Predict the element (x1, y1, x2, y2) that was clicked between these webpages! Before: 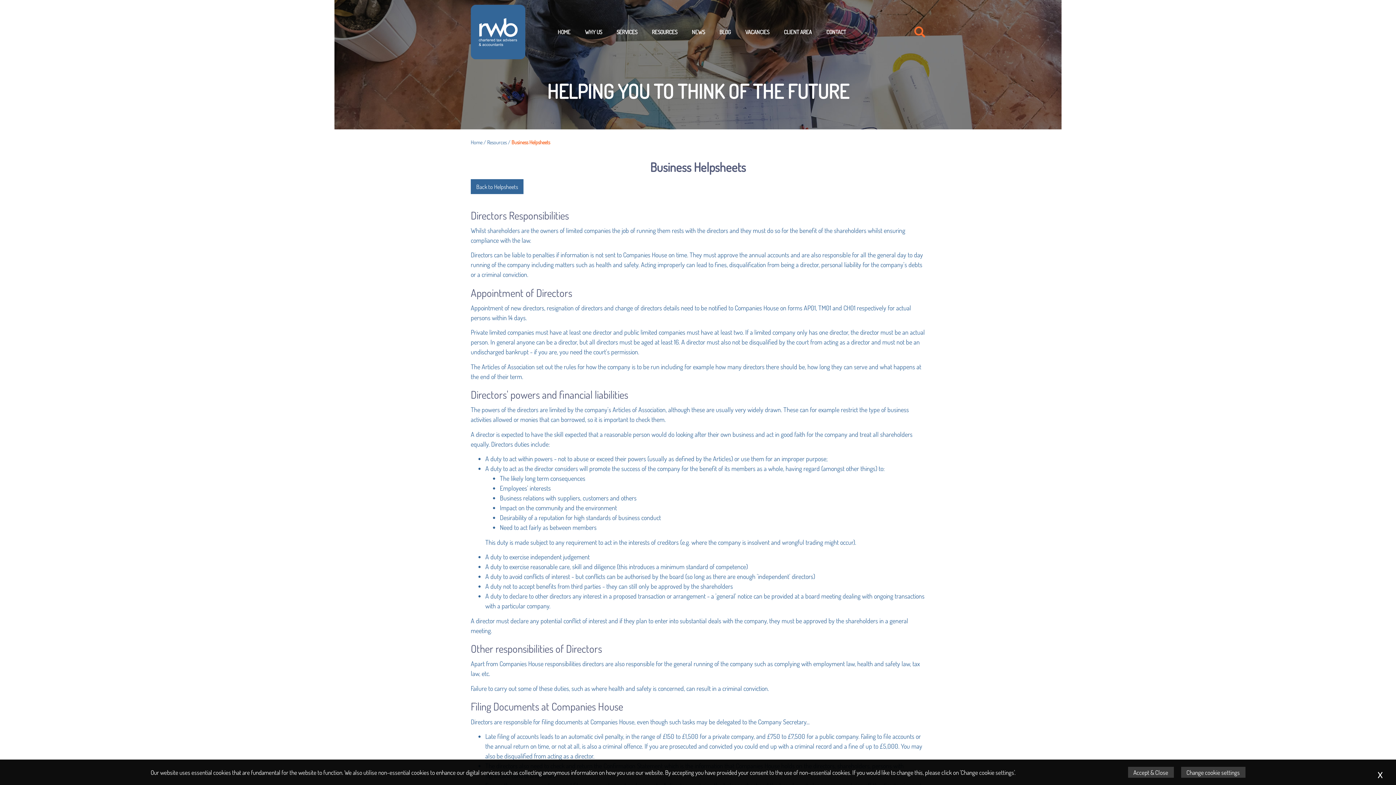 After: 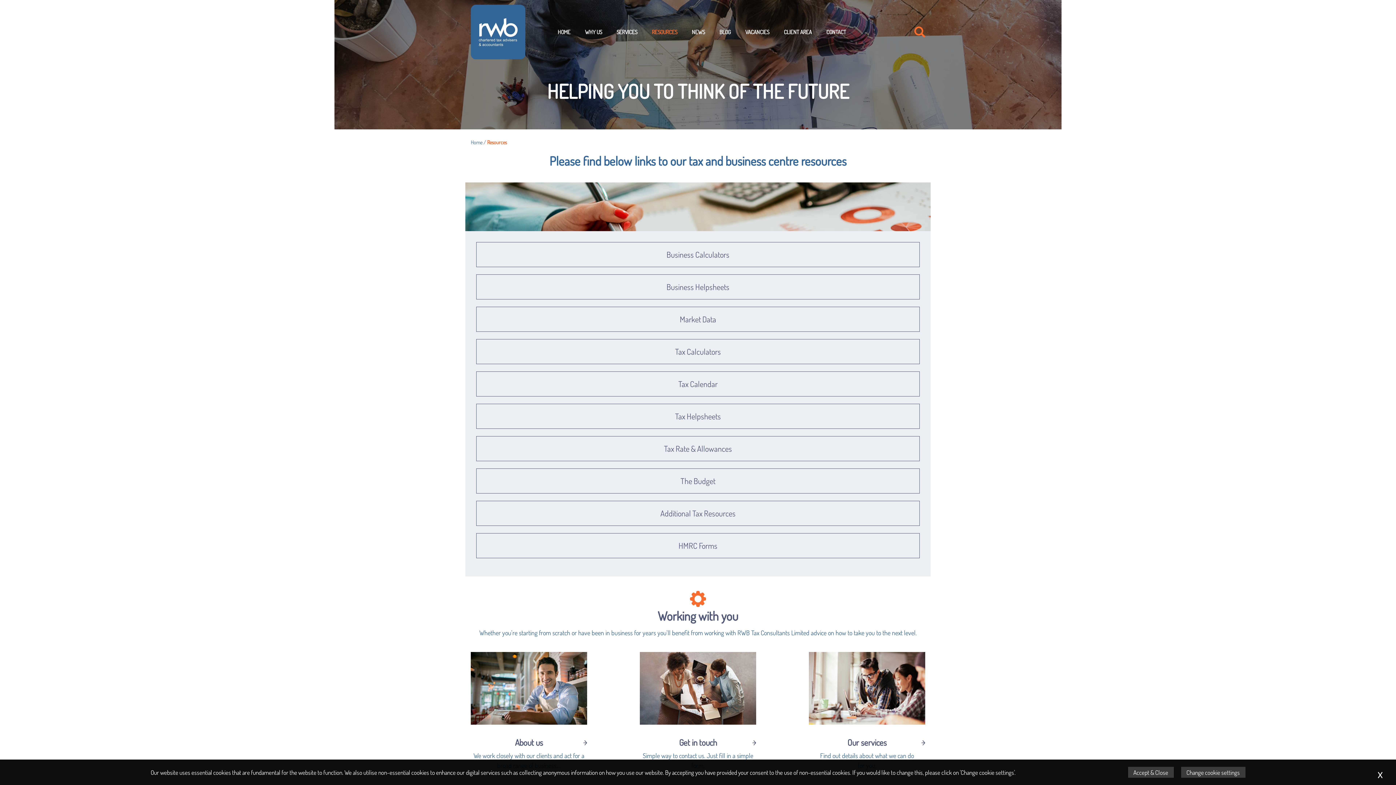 Action: bbox: (644, 28, 684, 35) label: RESOURCES